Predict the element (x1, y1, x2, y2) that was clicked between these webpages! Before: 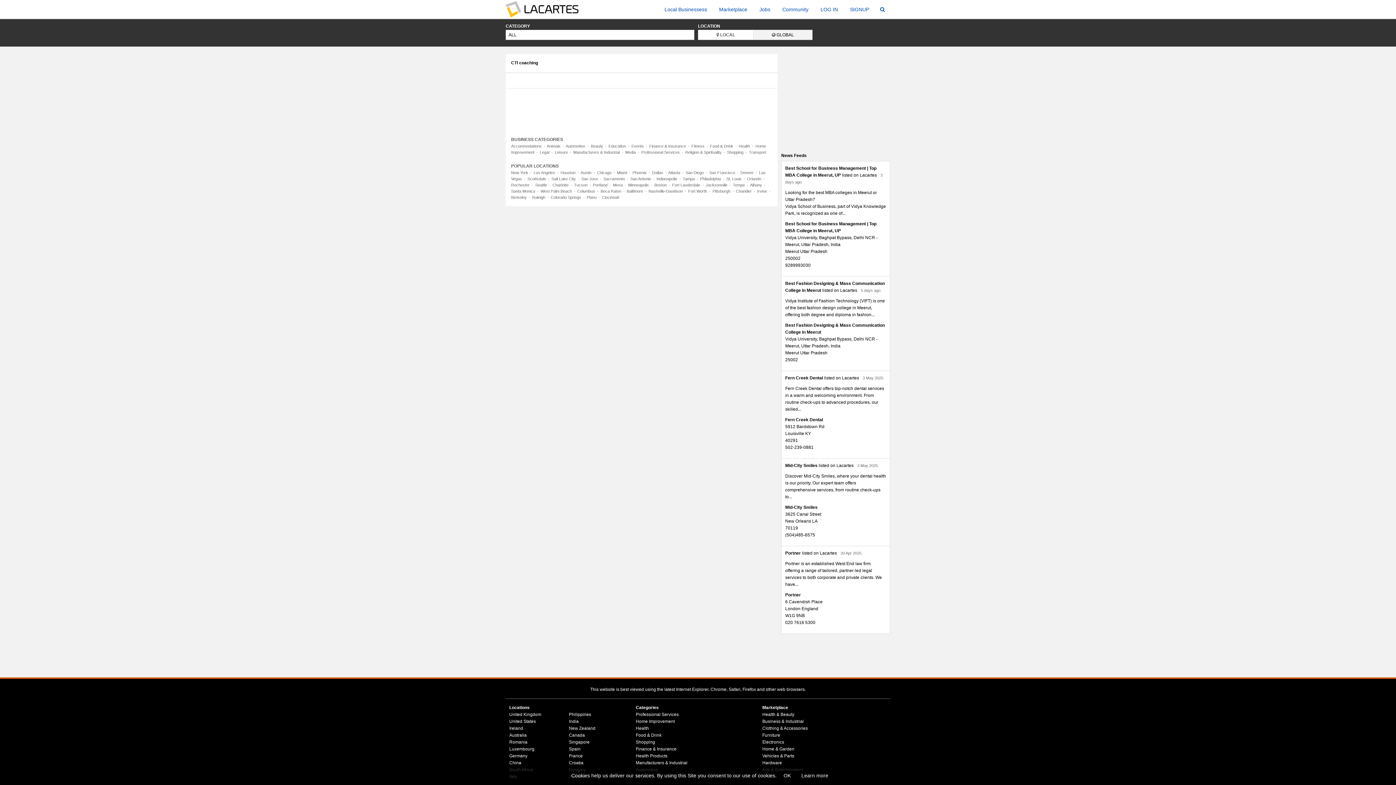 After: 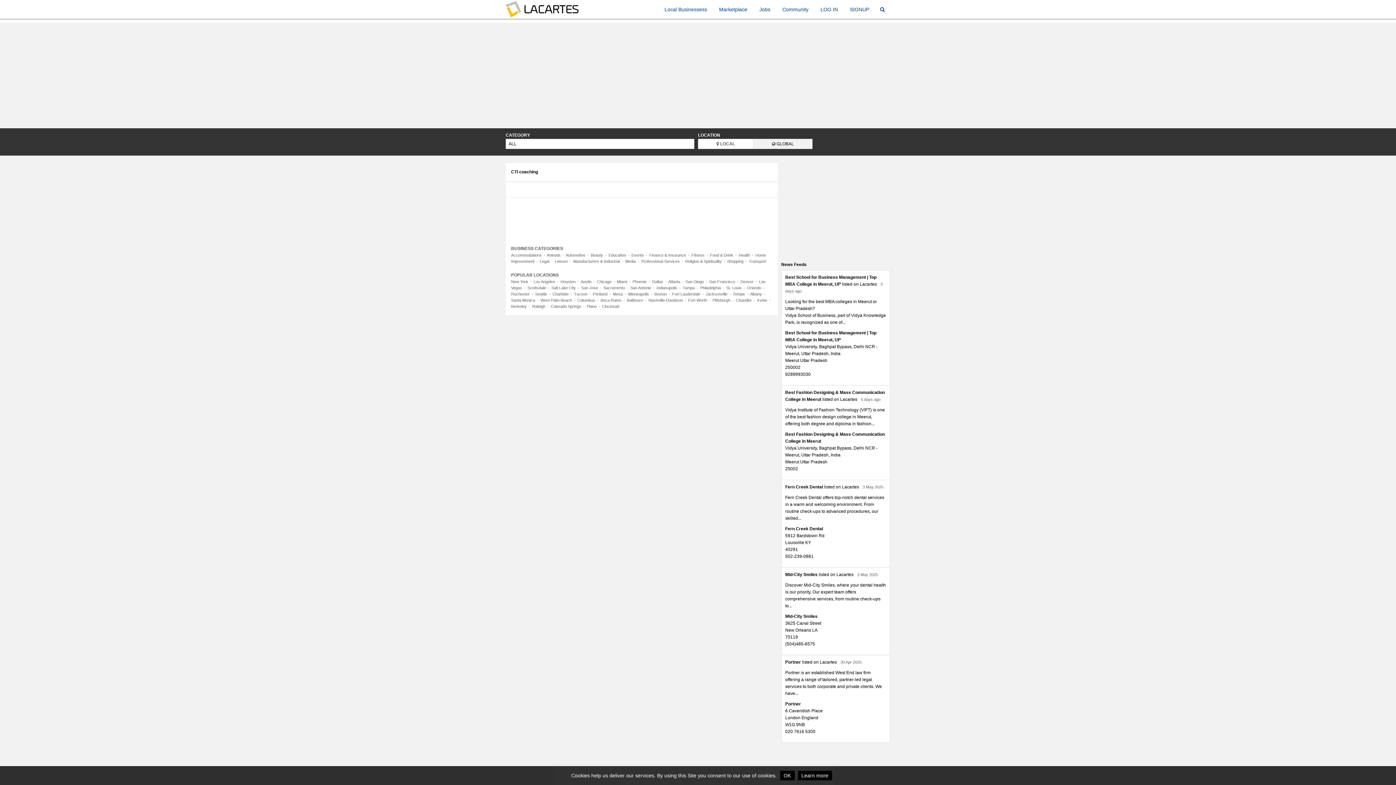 Action: bbox: (740, 170, 753, 174) label: Denver